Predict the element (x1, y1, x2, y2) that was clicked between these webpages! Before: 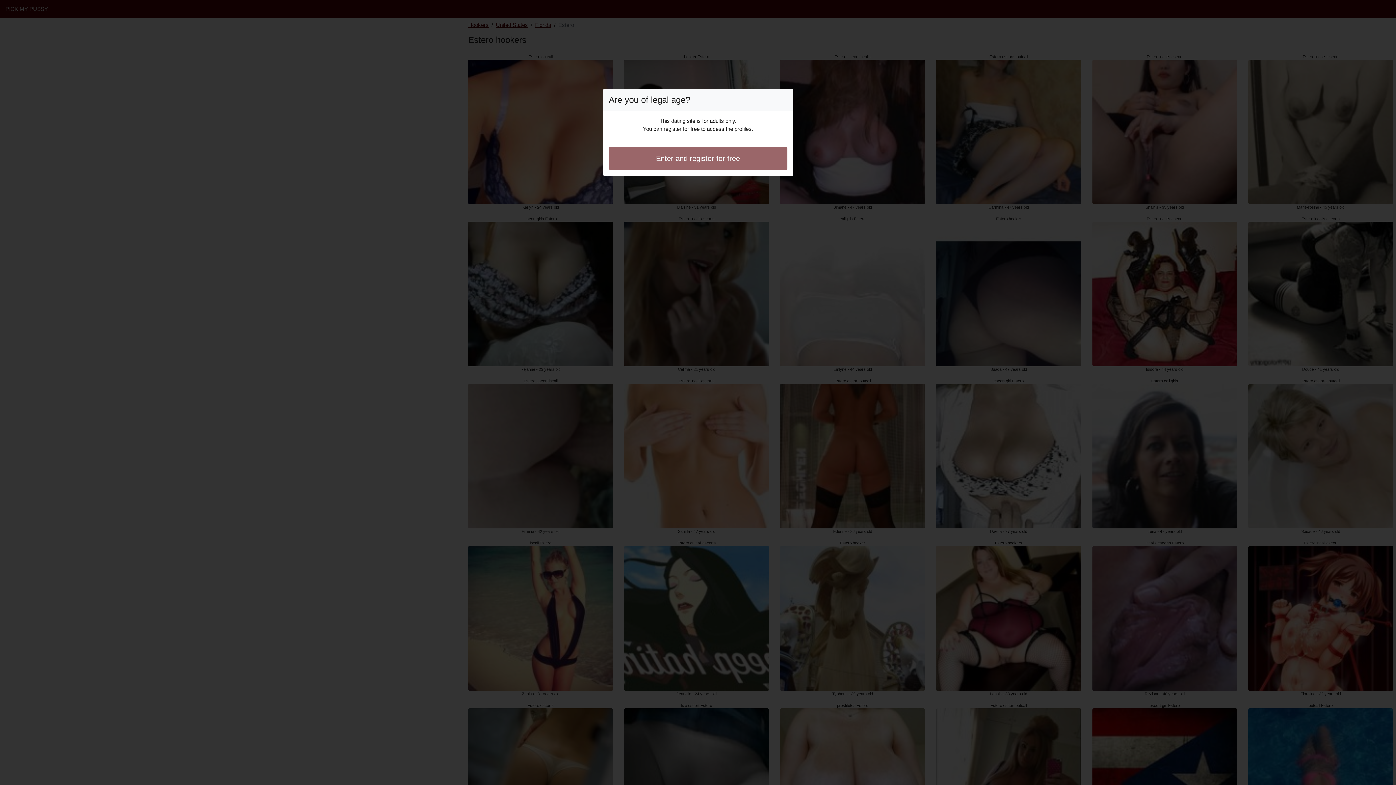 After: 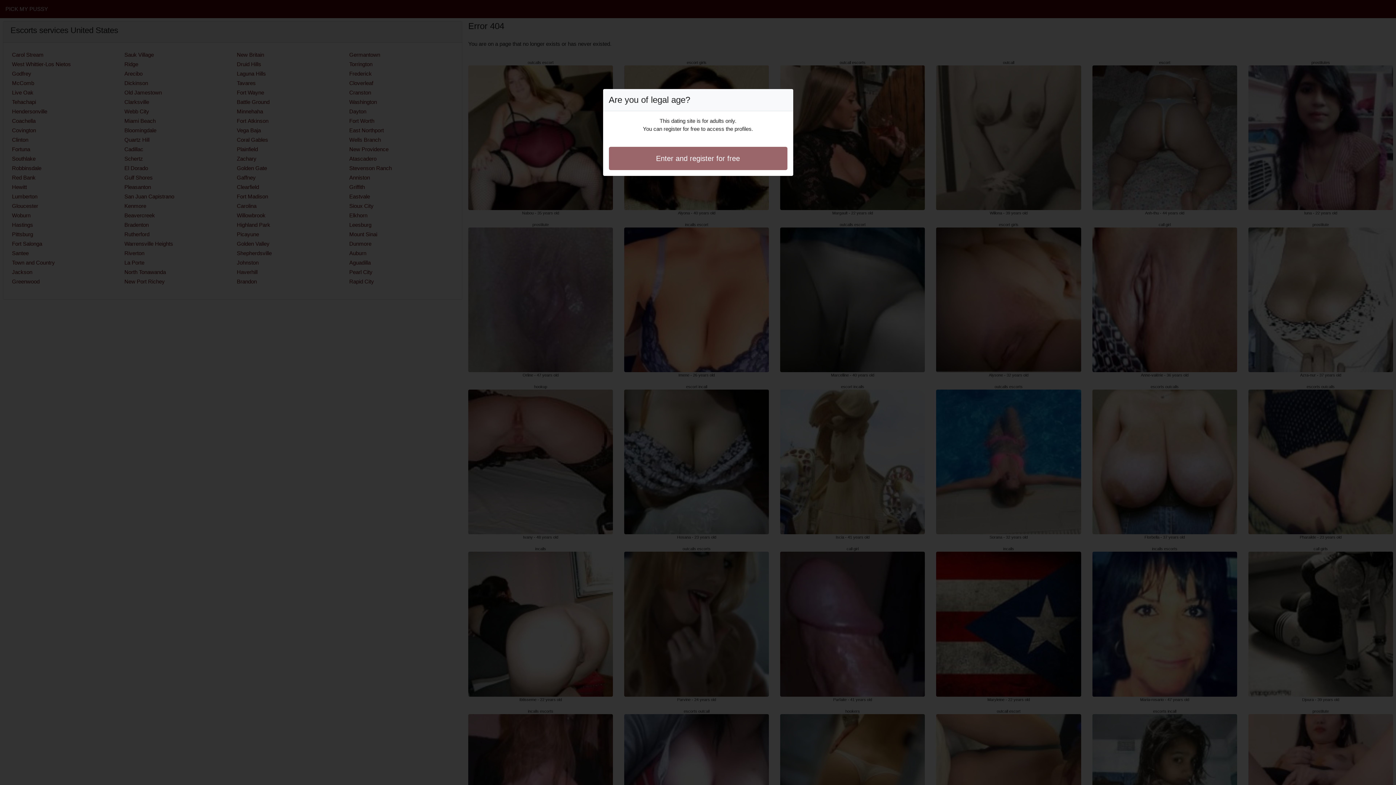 Action: bbox: (608, 146, 787, 170) label: Enter and register for free